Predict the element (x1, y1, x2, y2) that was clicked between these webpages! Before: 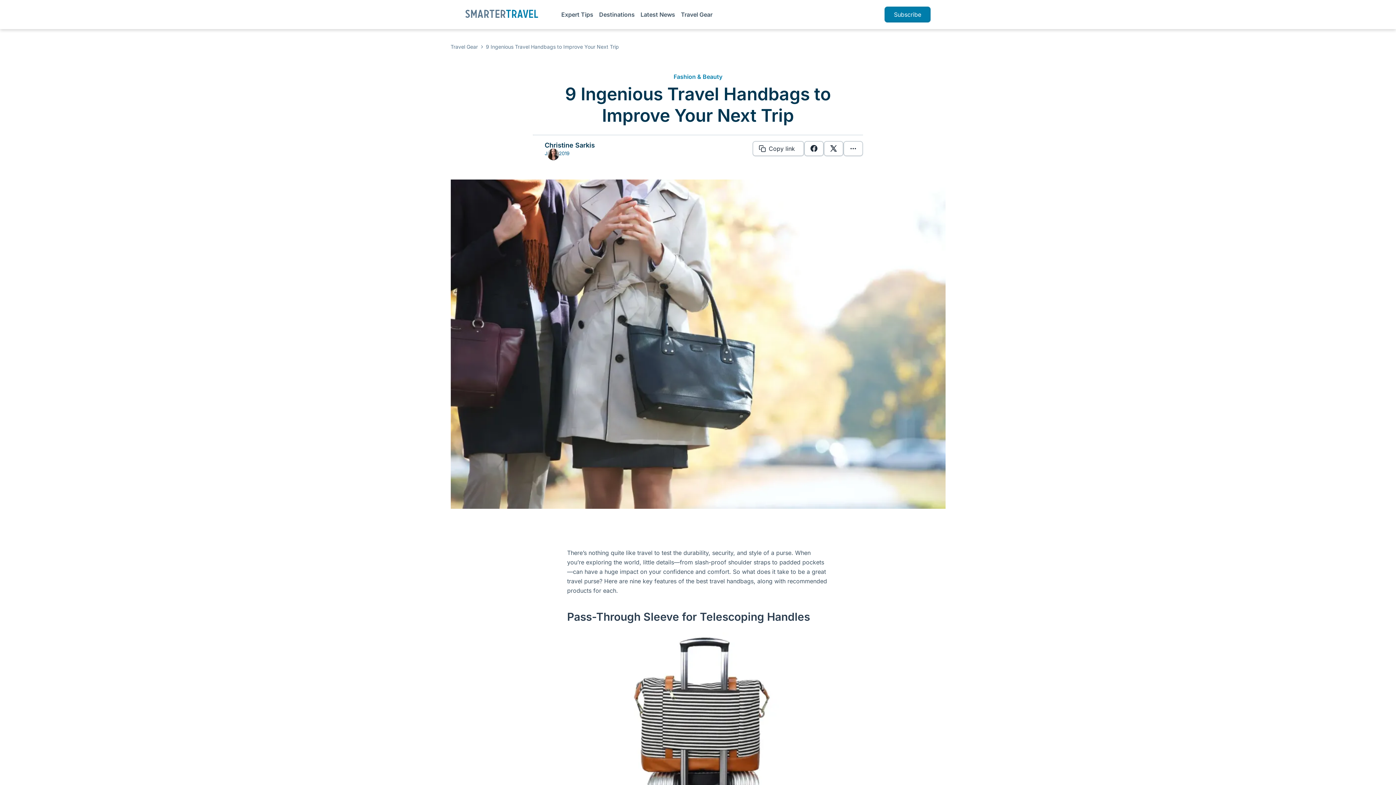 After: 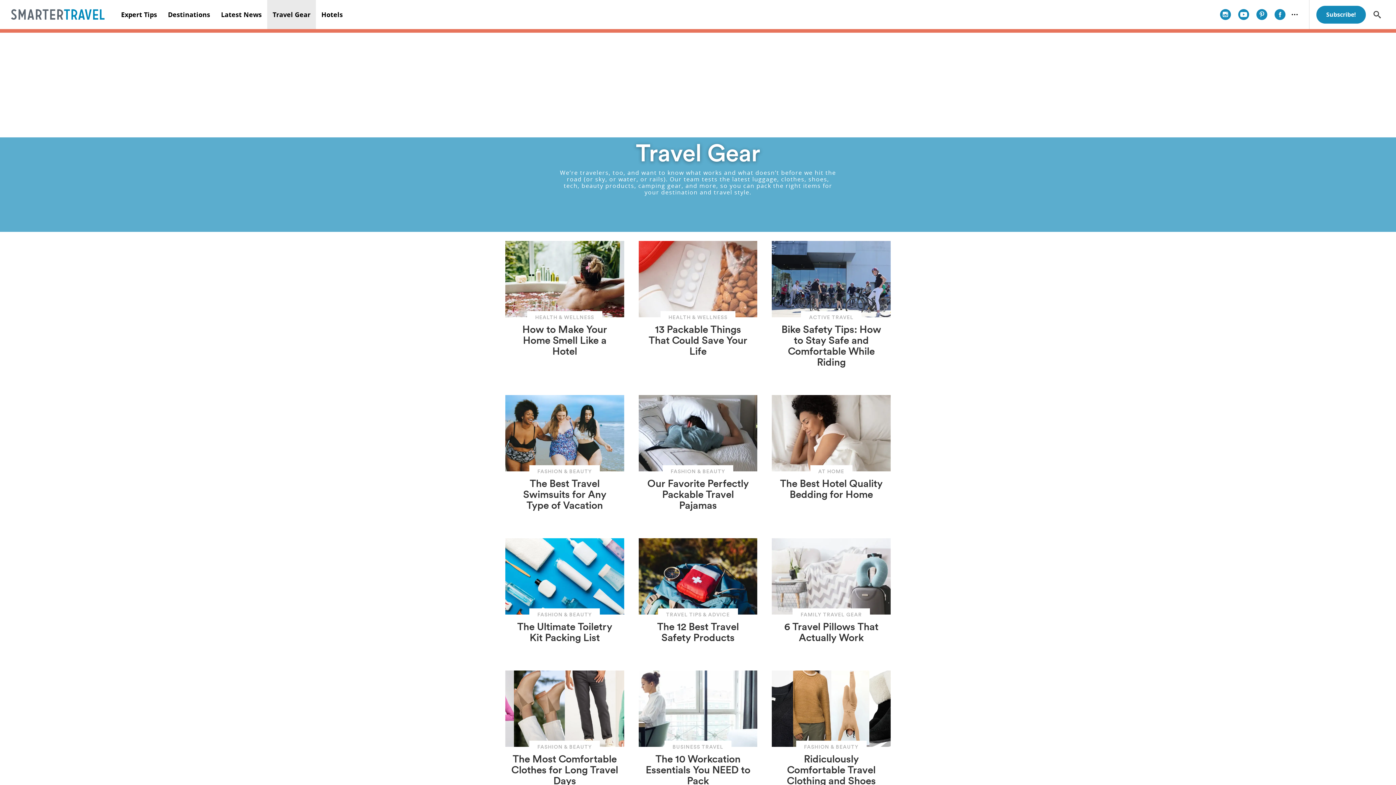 Action: label: Travel Gear bbox: (681, 10, 712, 18)